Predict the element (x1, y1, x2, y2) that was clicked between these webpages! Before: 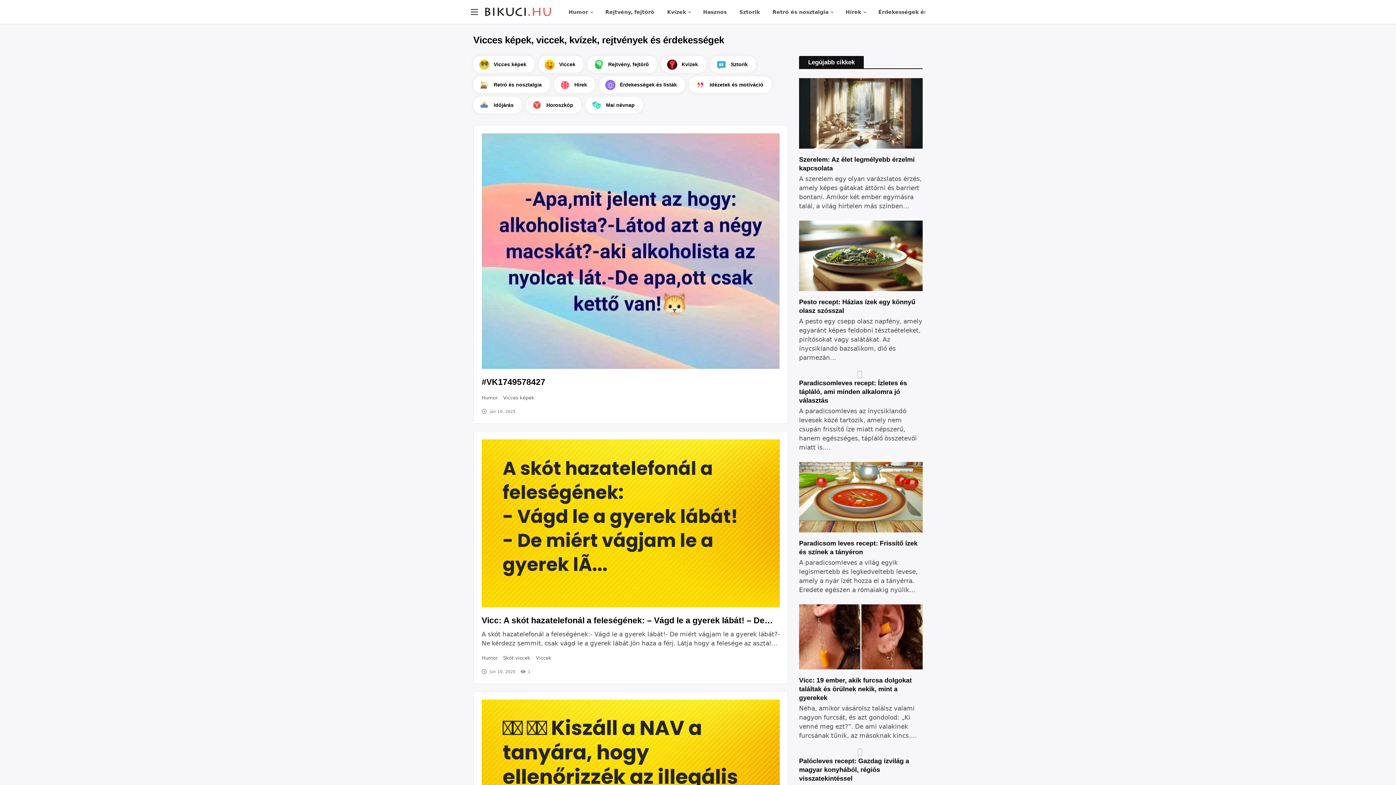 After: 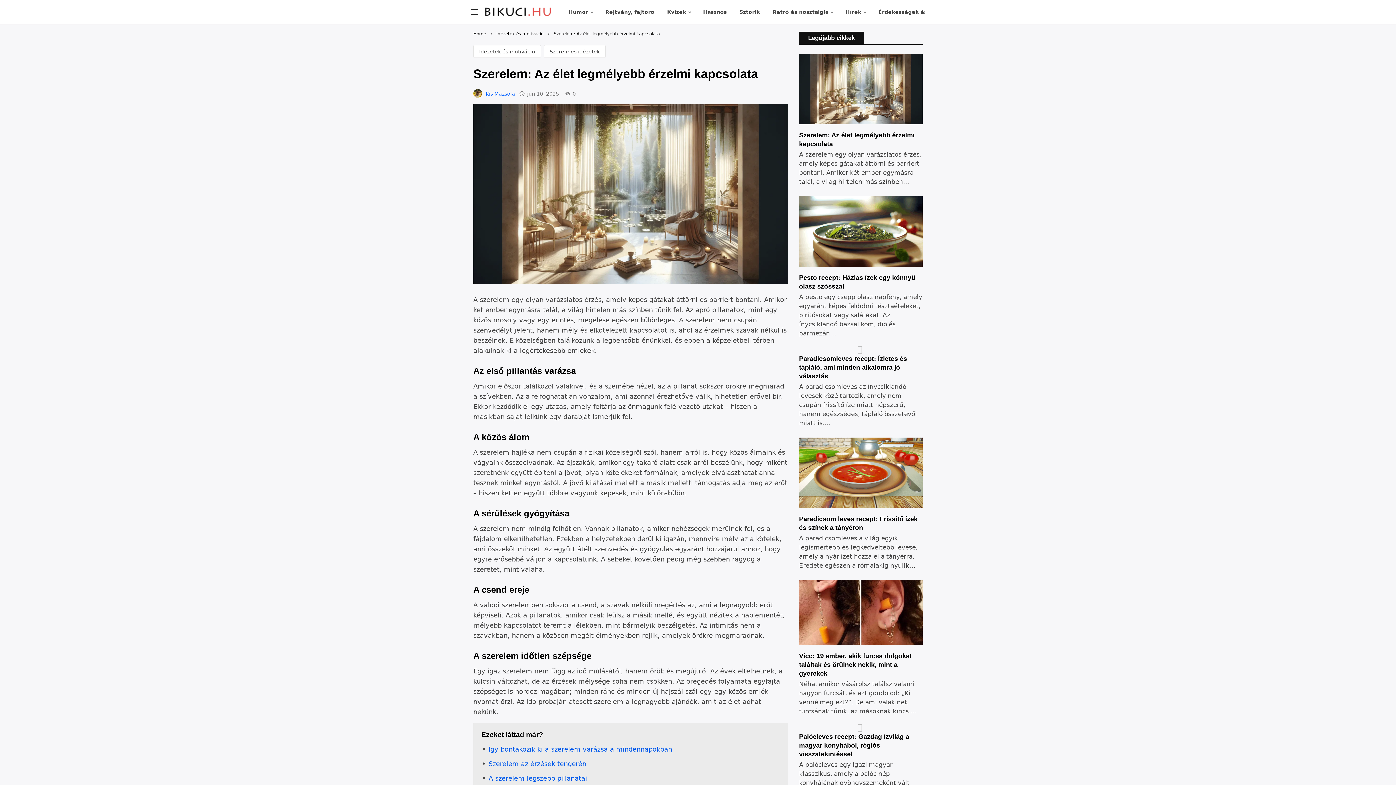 Action: bbox: (799, 78, 922, 148)